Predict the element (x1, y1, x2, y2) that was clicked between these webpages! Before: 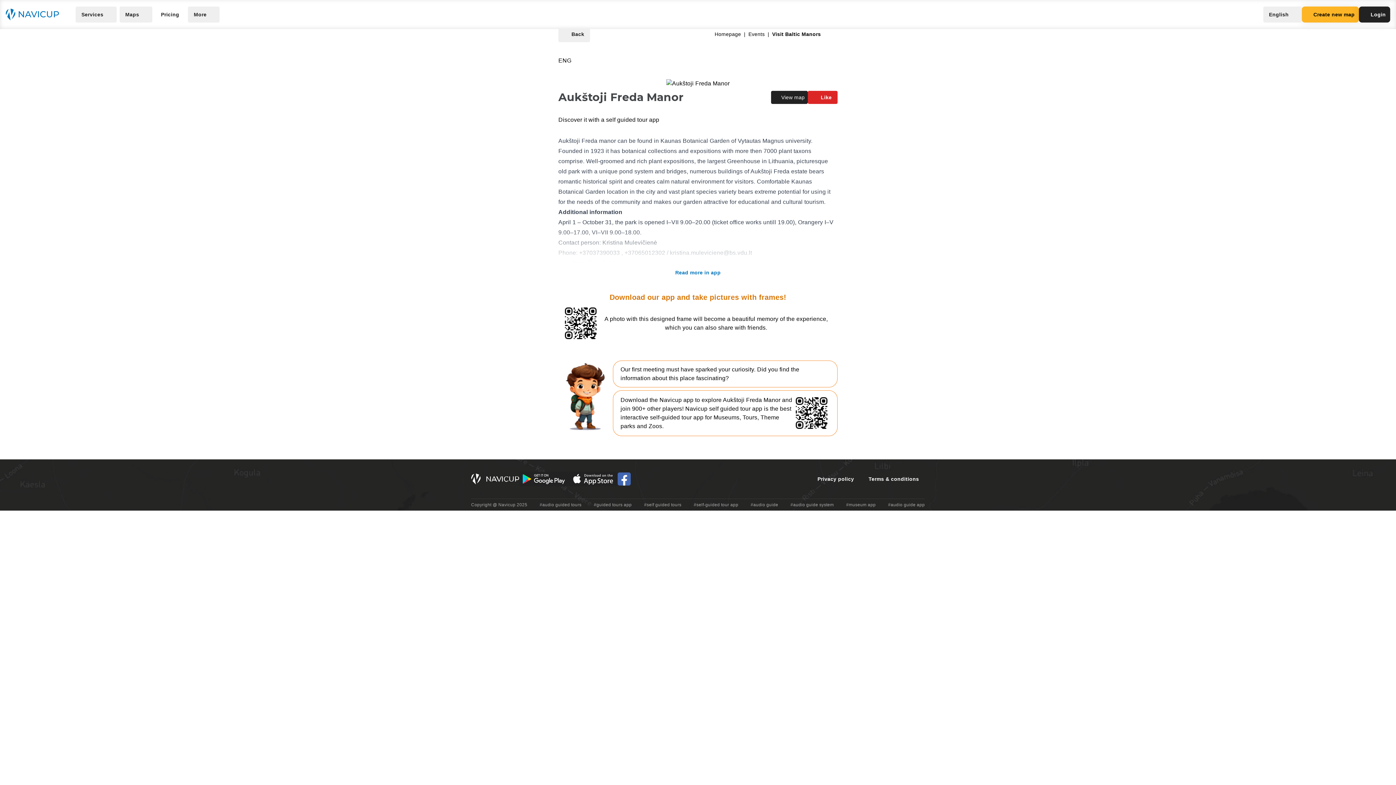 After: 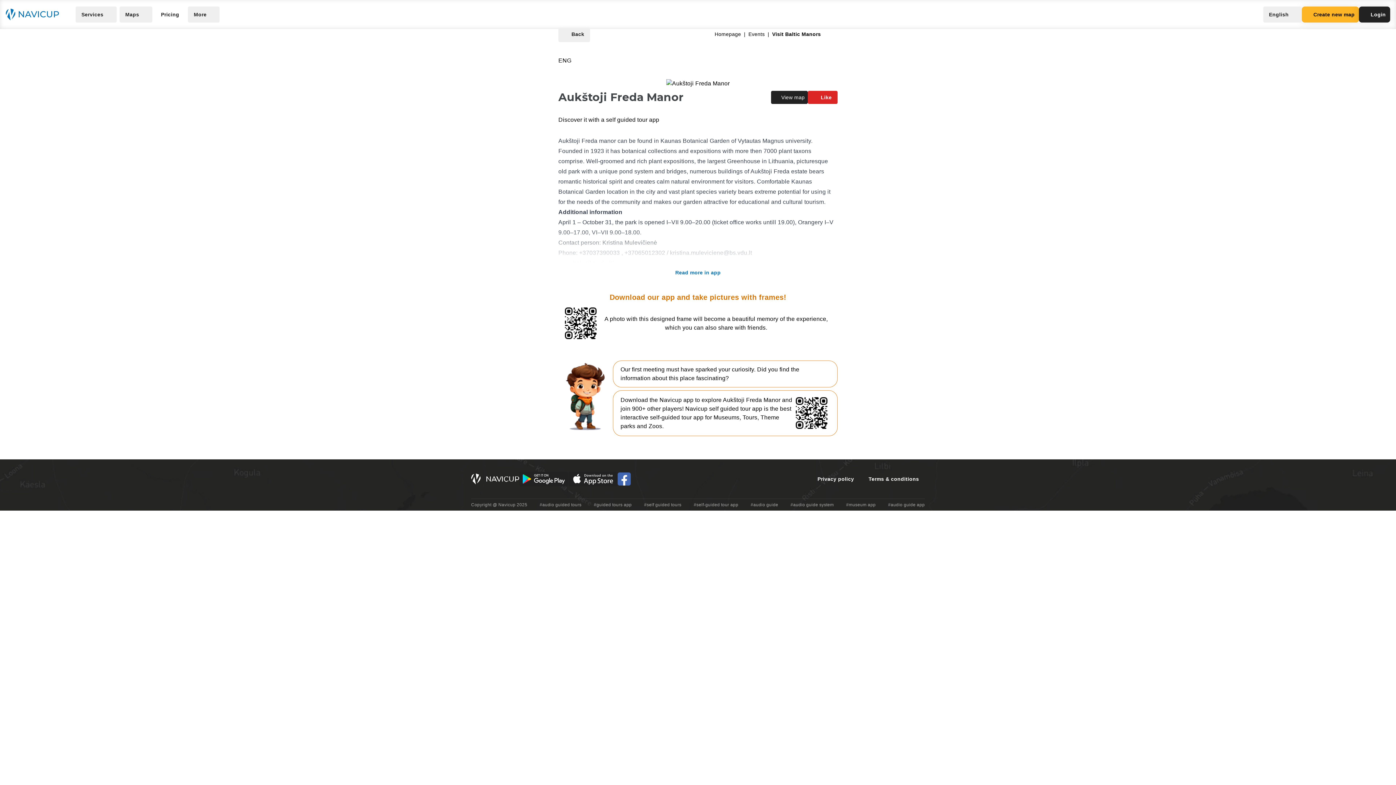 Action: bbox: (568, 472, 617, 486) label: iOS App Store Button